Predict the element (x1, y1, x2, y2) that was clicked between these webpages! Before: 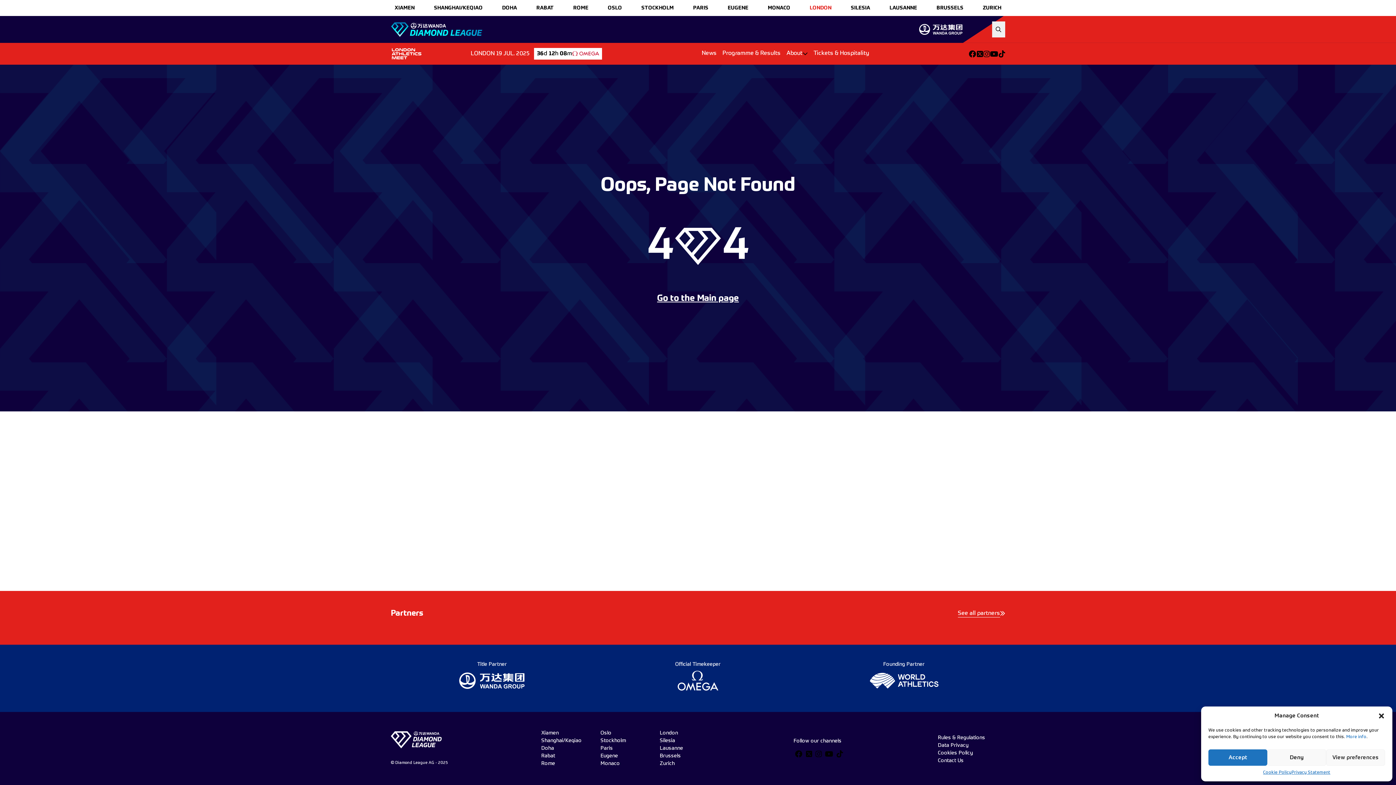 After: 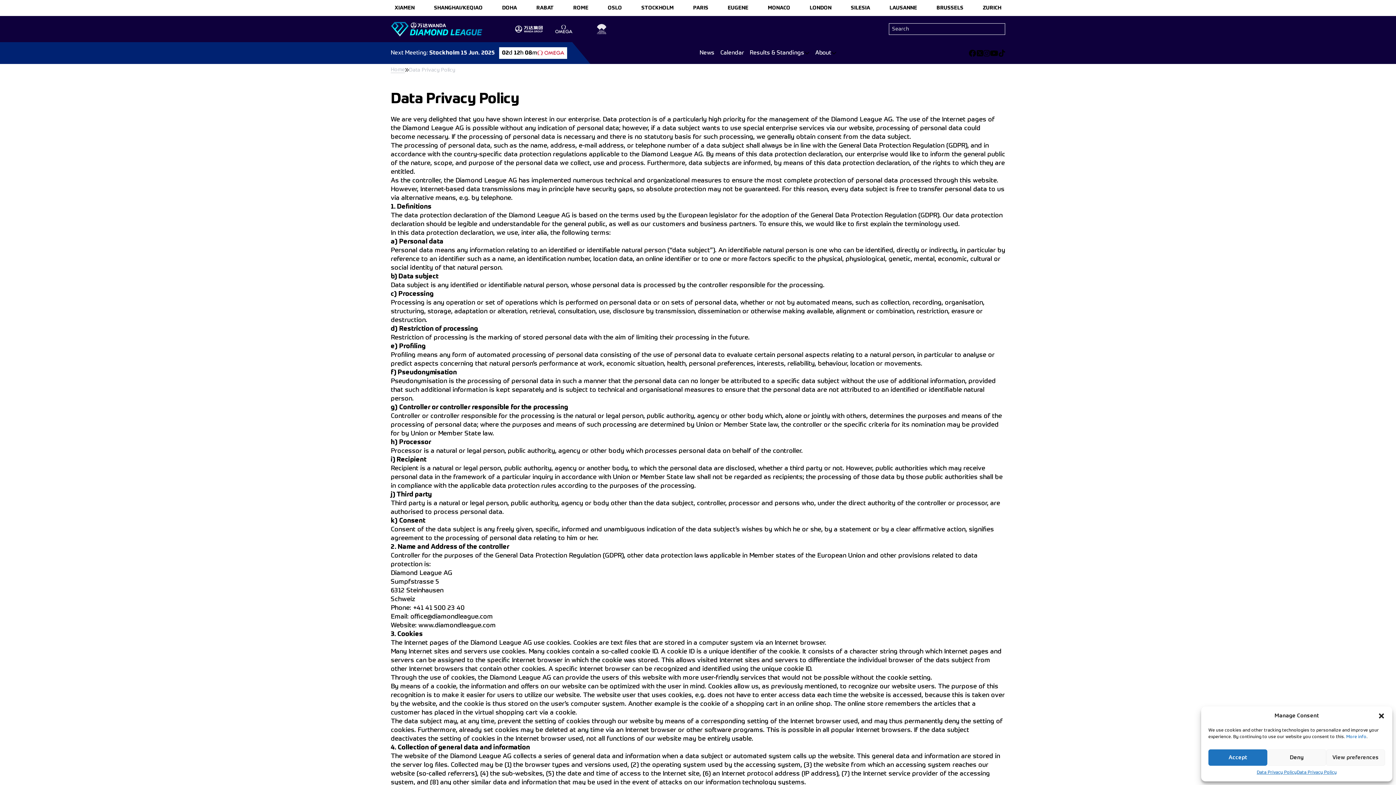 Action: label: More info bbox: (1346, 735, 1366, 739)